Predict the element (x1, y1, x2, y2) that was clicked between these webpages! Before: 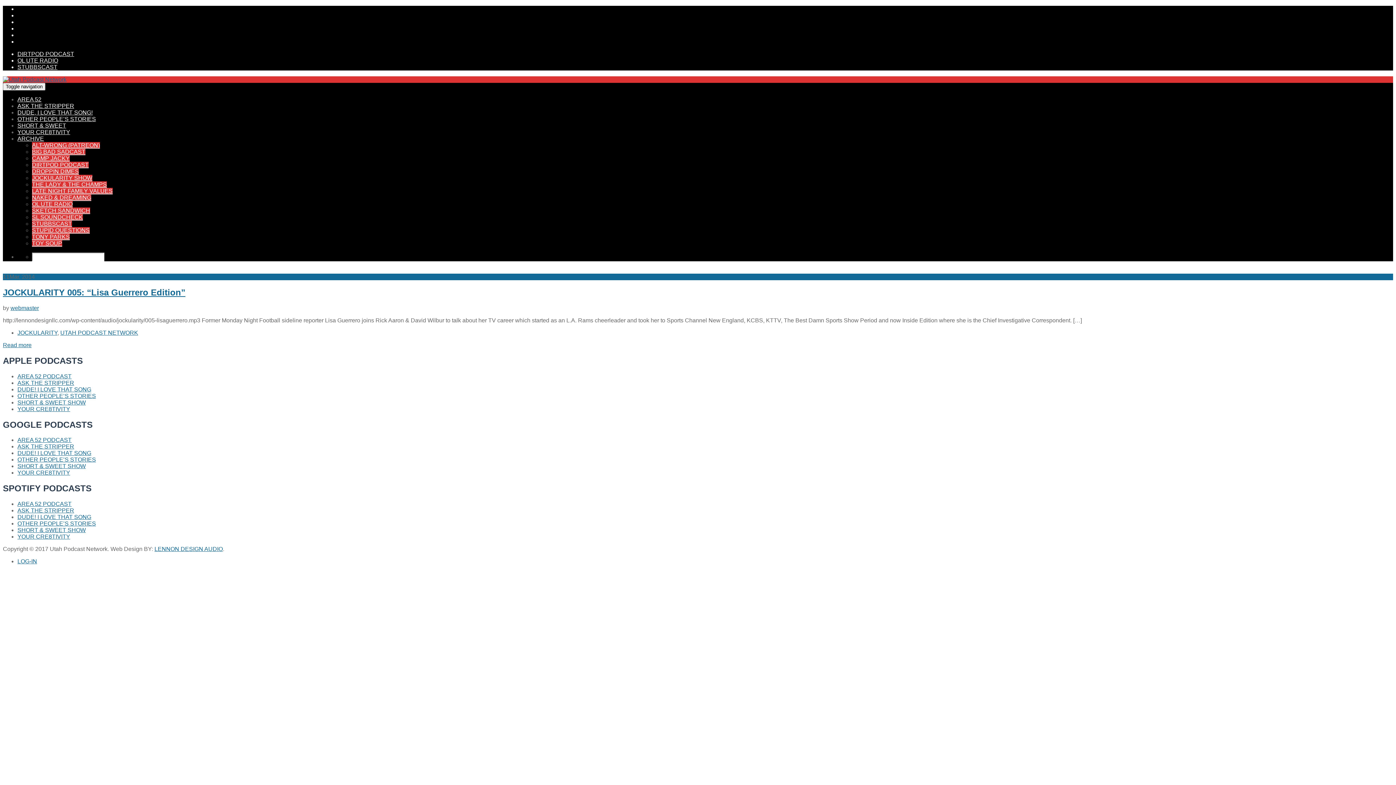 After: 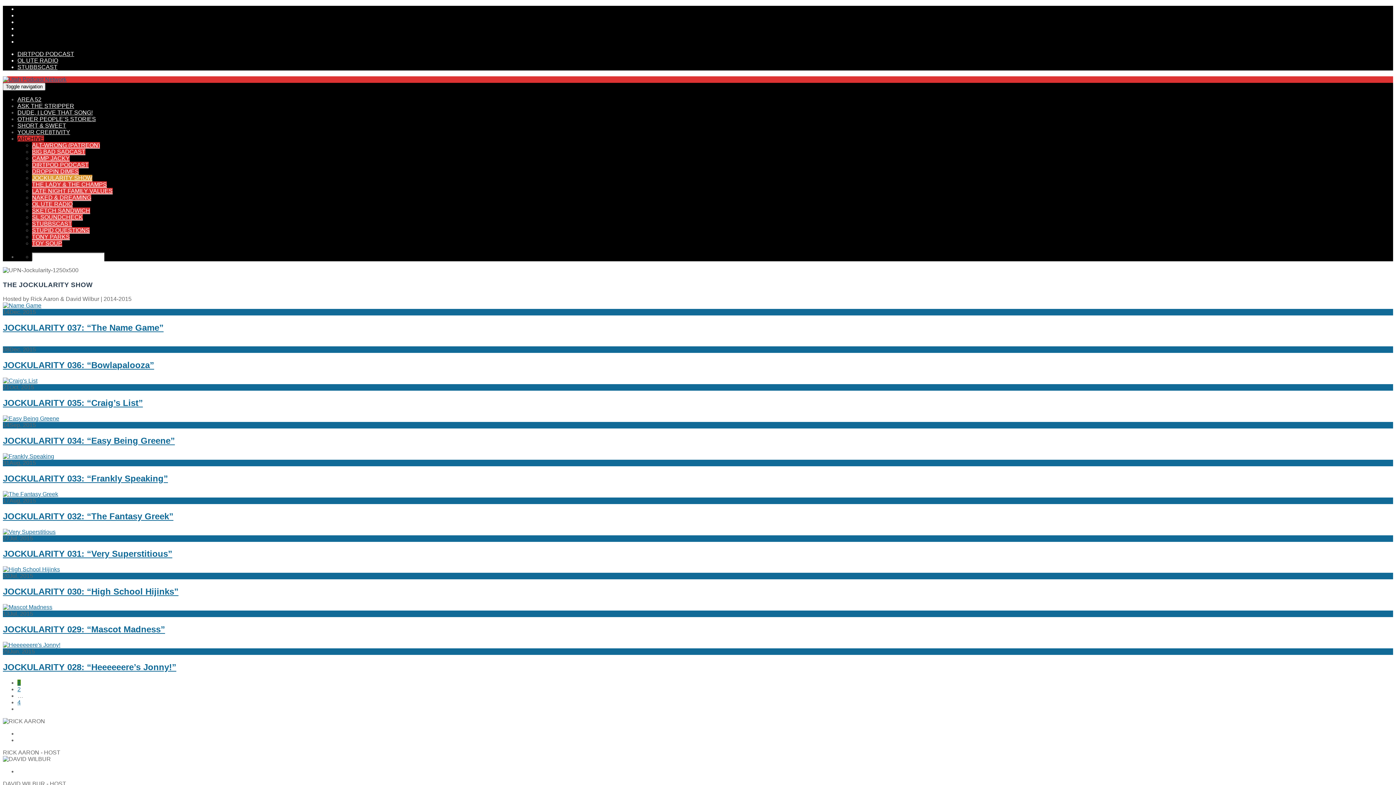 Action: bbox: (32, 174, 92, 181) label: JOCKULARITY SHOW